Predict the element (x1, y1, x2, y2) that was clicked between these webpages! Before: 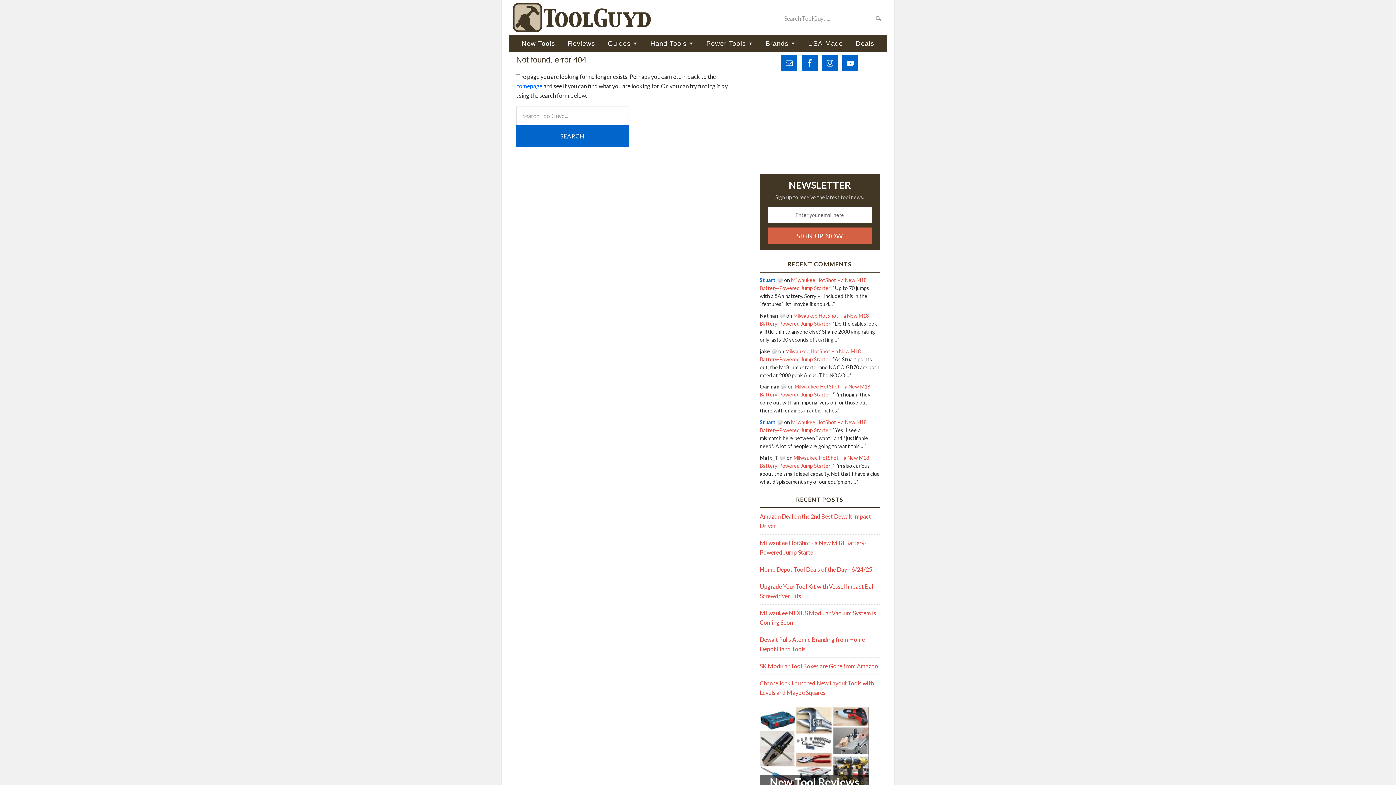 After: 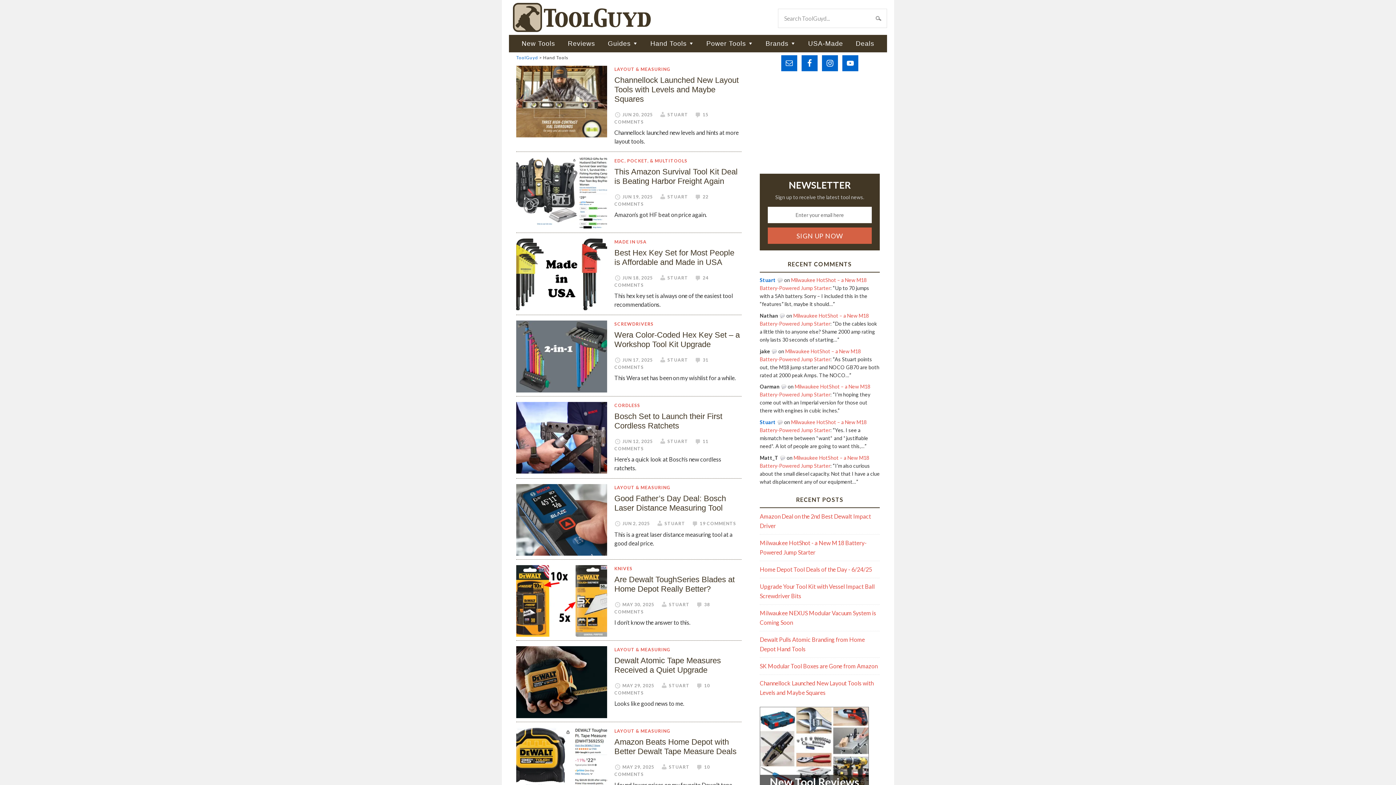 Action: bbox: (644, 34, 699, 52) label: Hand Tools